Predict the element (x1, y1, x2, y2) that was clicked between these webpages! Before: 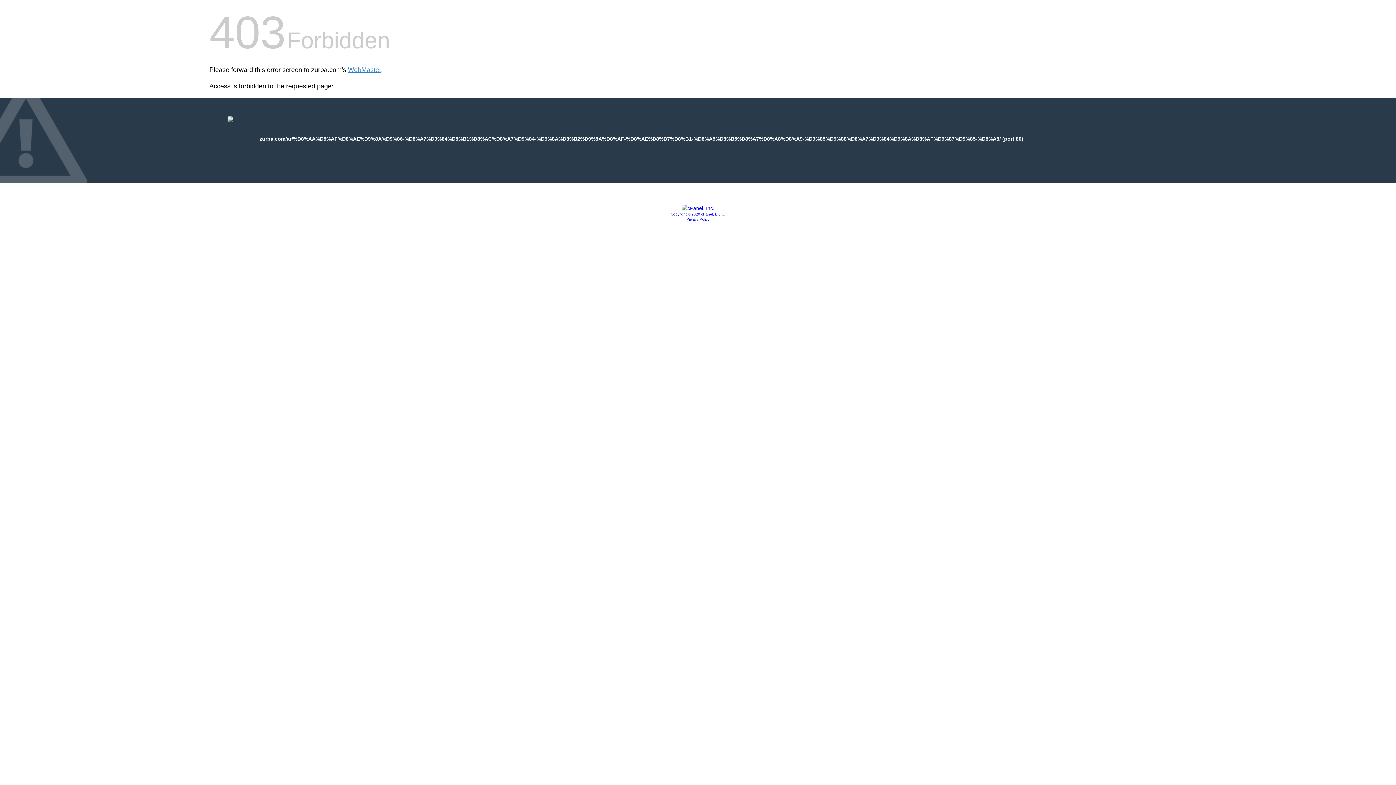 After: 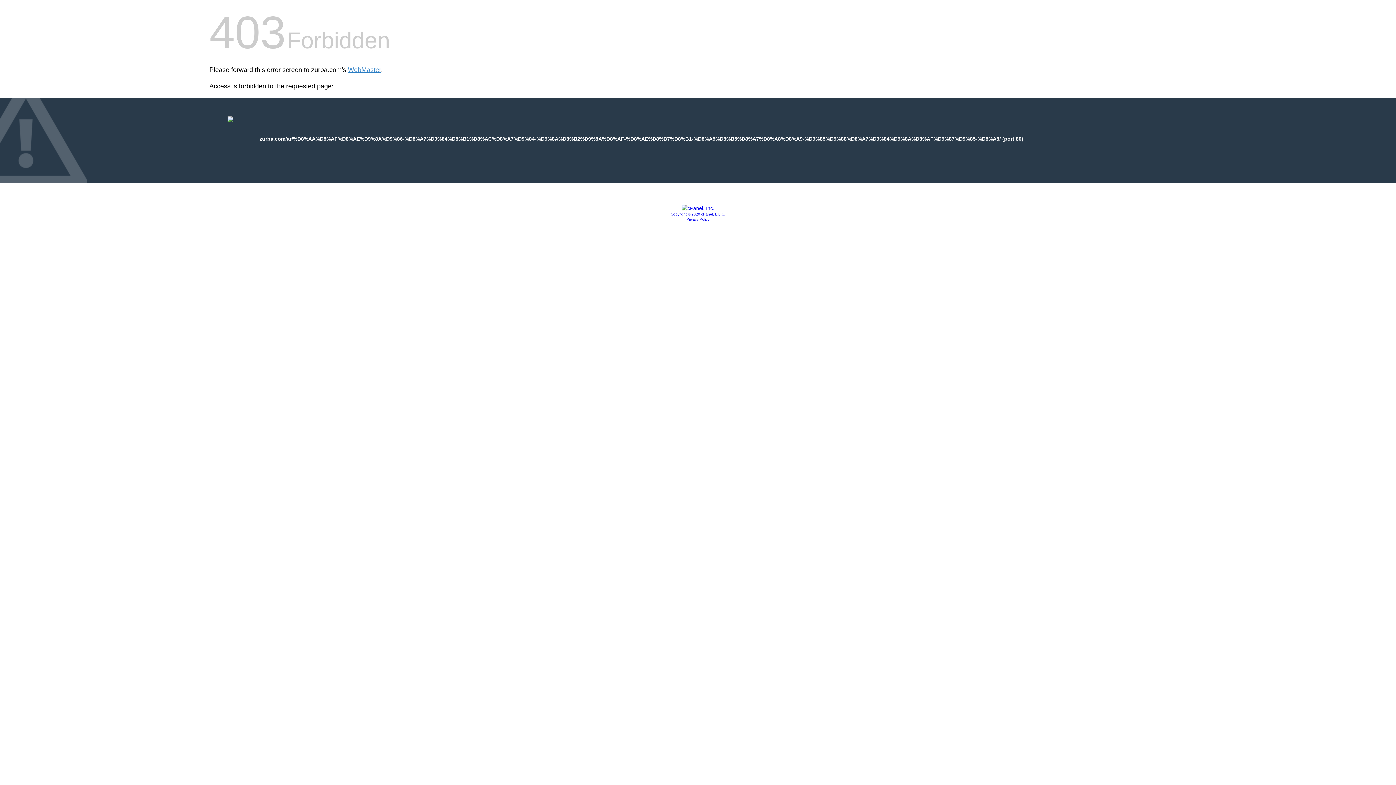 Action: bbox: (681, 205, 714, 211)